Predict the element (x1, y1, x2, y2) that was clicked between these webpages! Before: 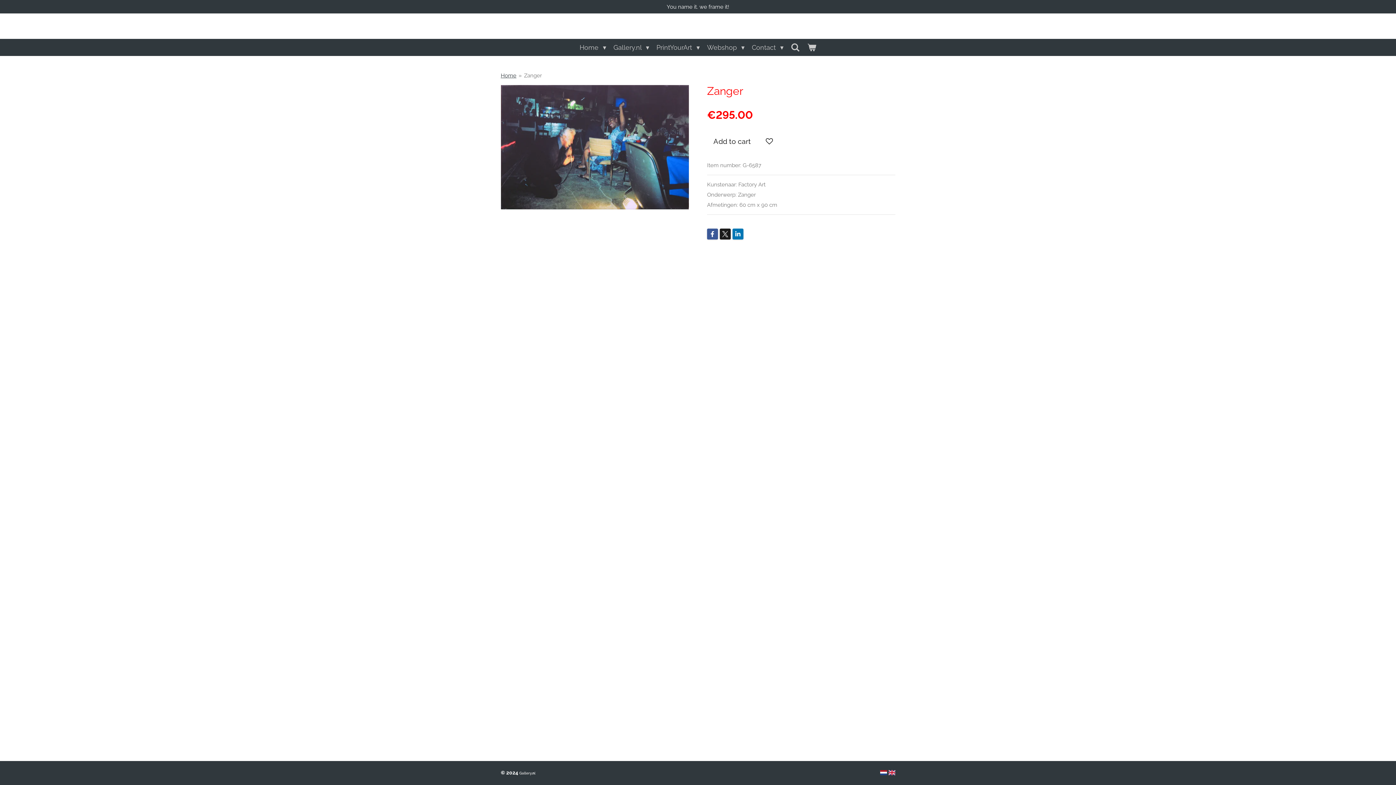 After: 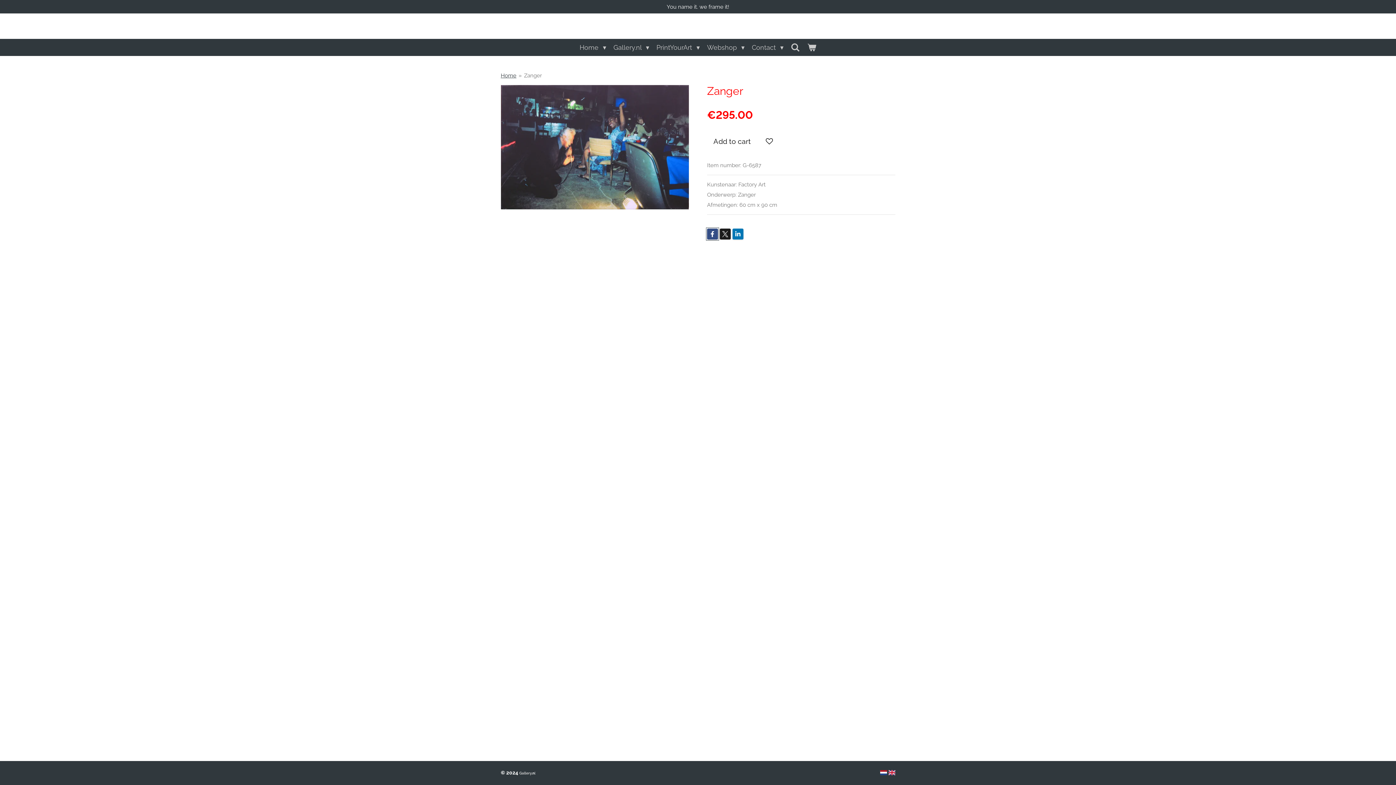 Action: bbox: (707, 228, 718, 239)